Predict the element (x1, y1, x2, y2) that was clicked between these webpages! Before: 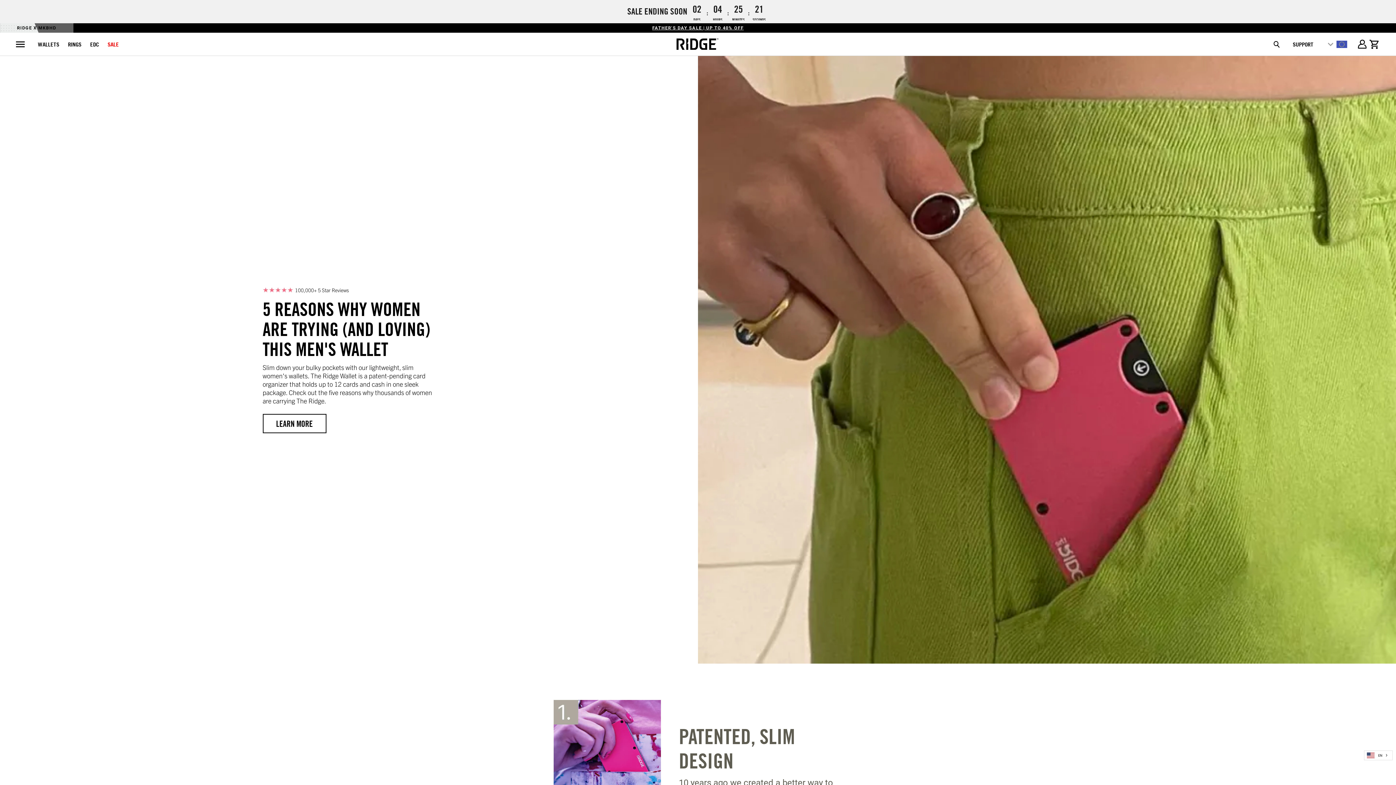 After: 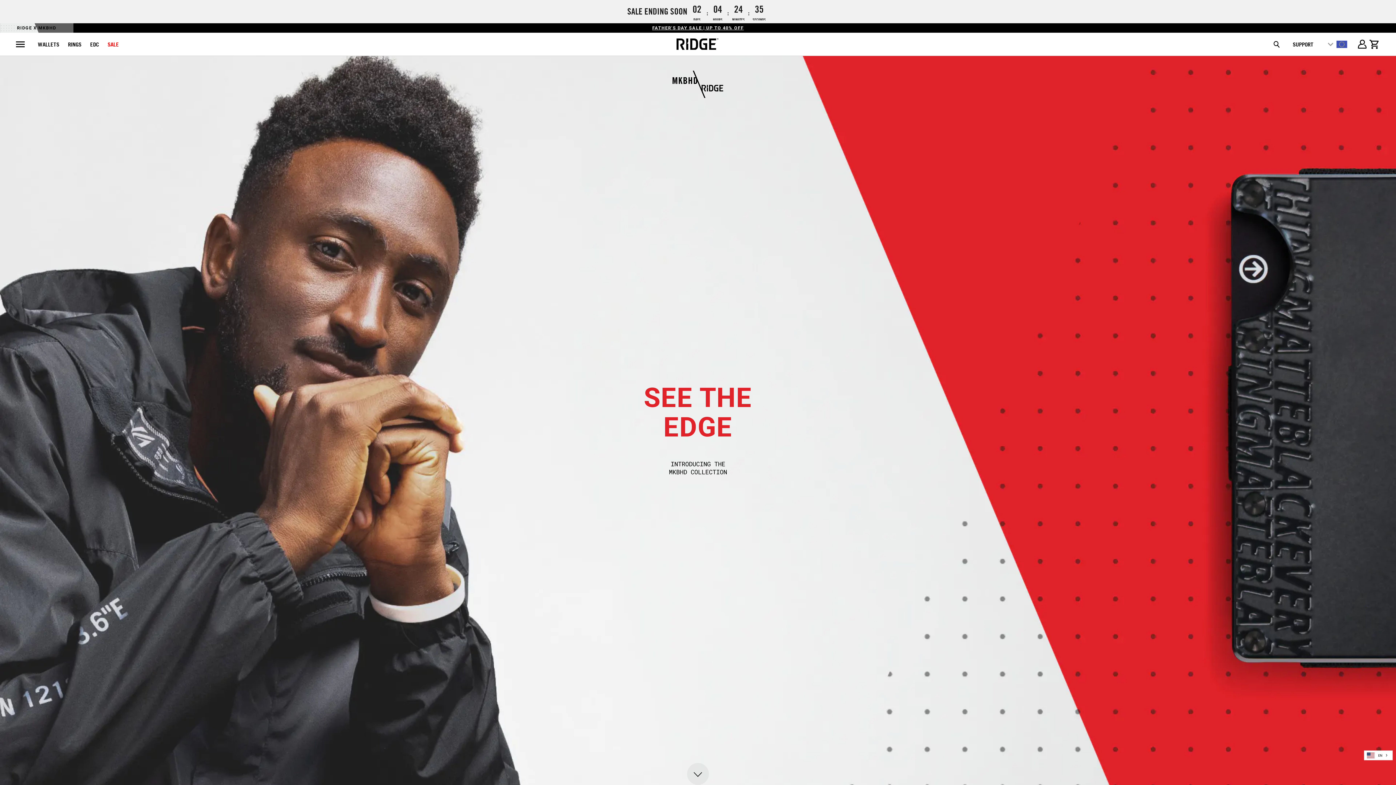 Action: label: RIDGE X MKBHD bbox: (0, 23, 73, 32)